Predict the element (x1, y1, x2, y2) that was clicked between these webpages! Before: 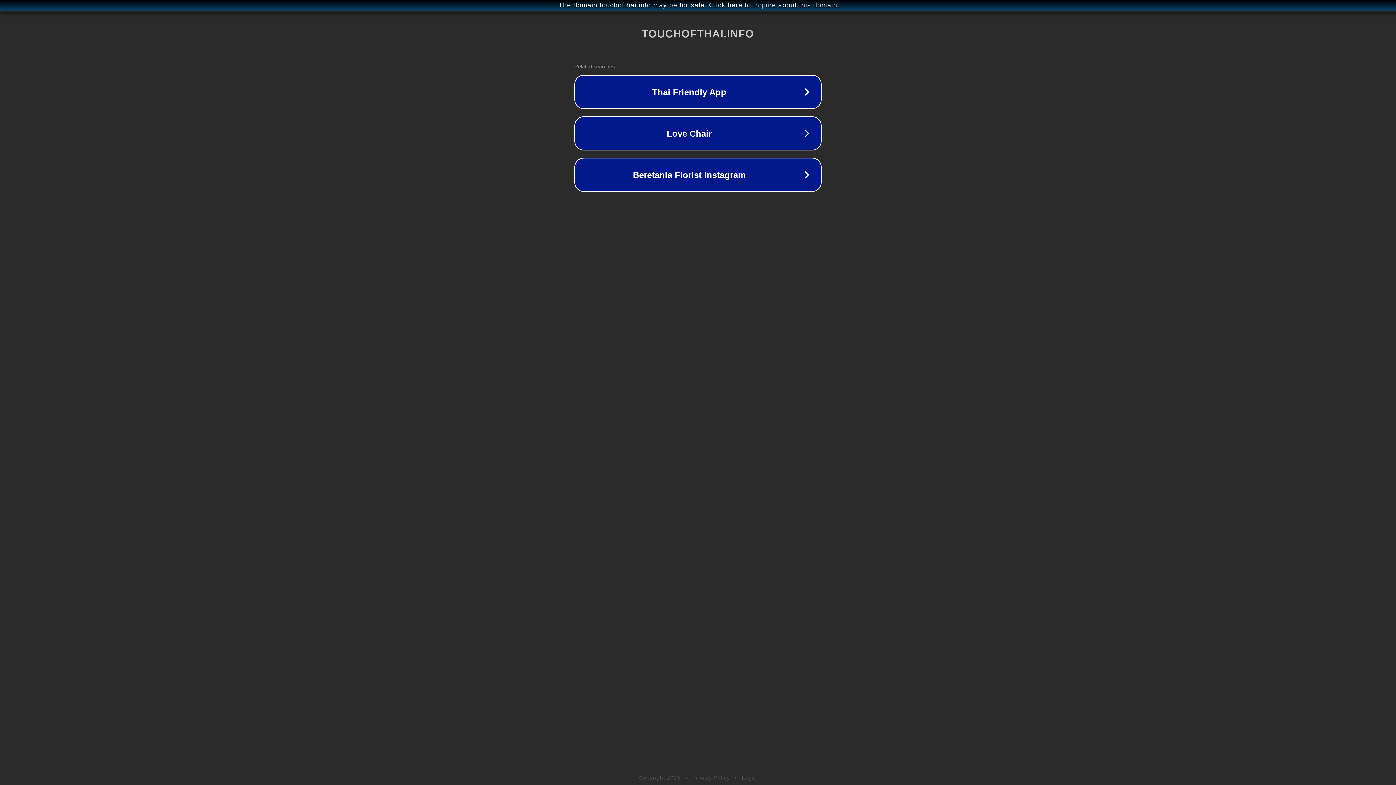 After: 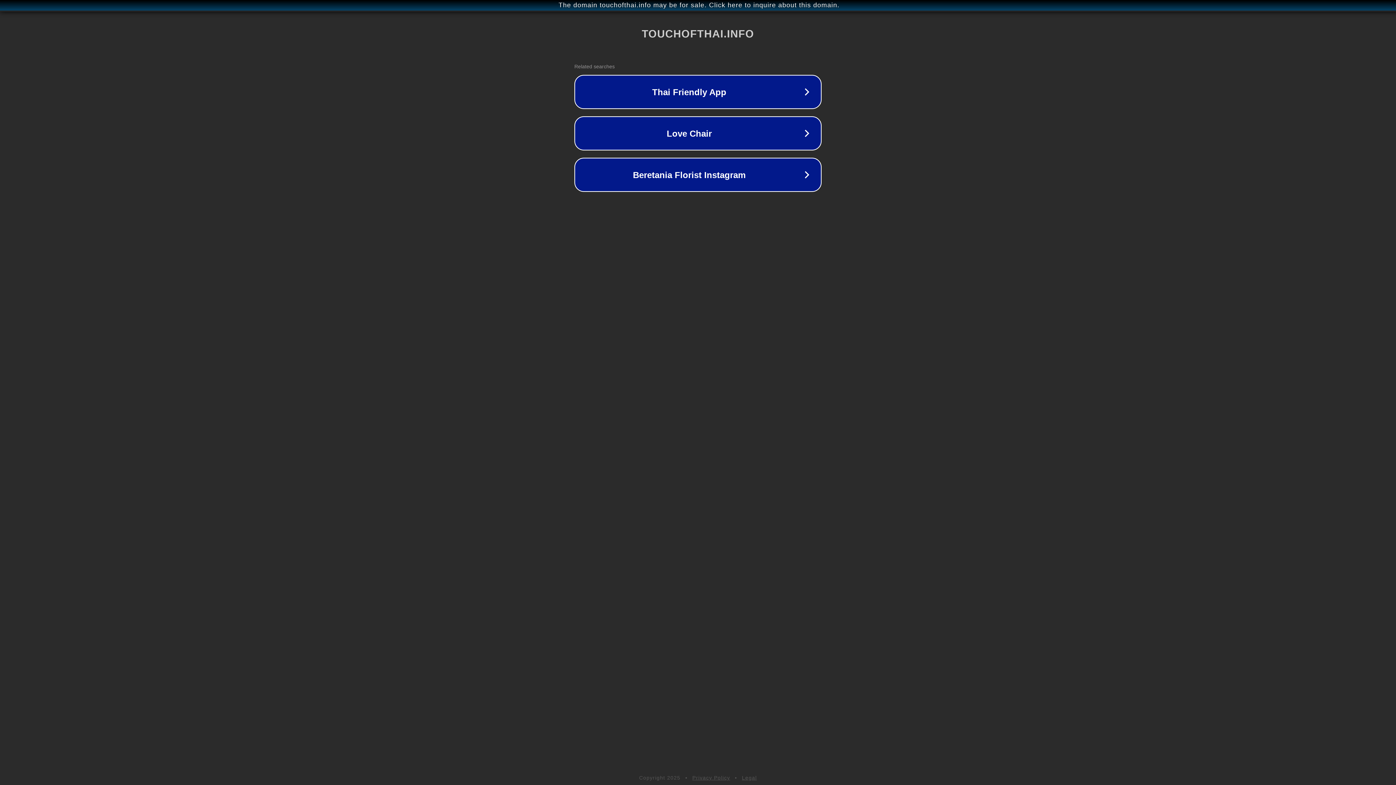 Action: label: Privacy Policy bbox: (692, 775, 730, 781)